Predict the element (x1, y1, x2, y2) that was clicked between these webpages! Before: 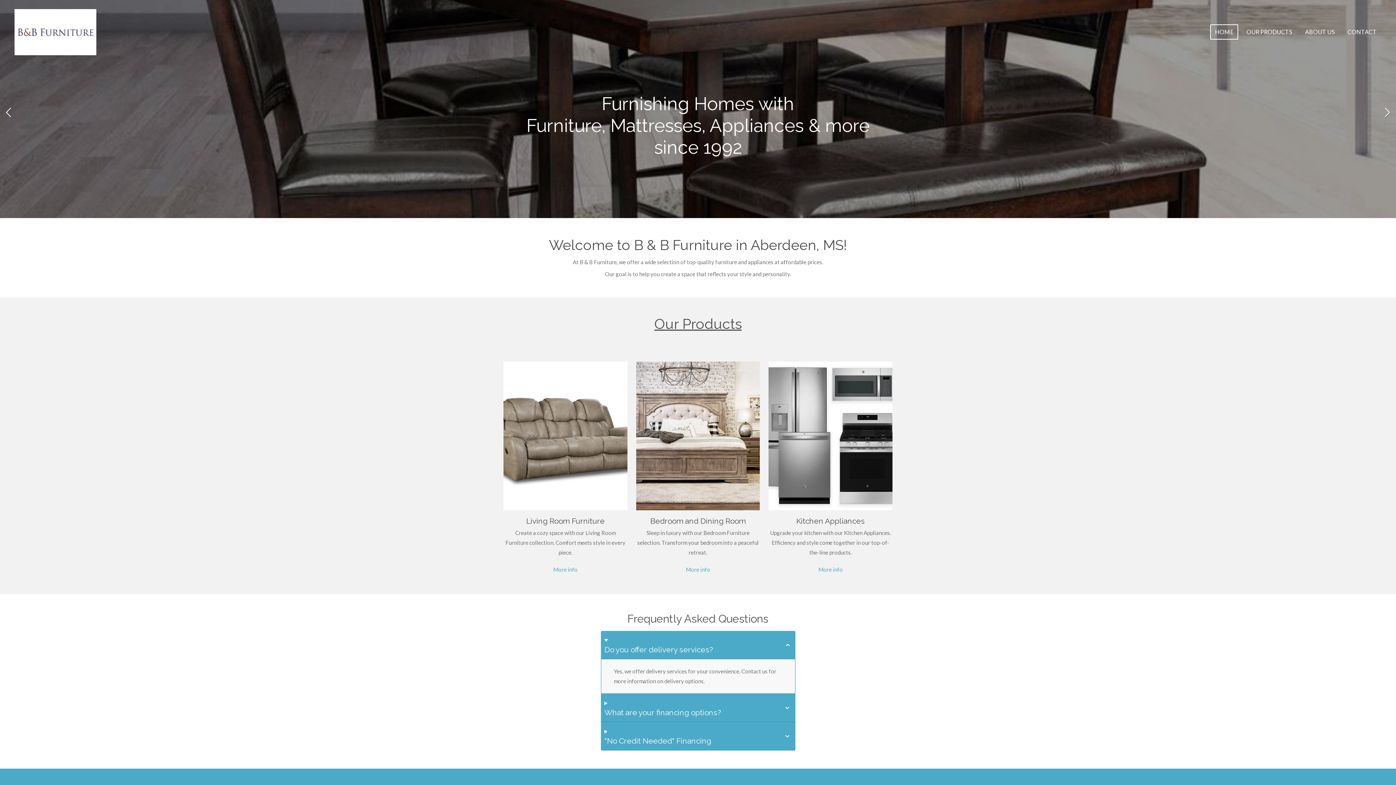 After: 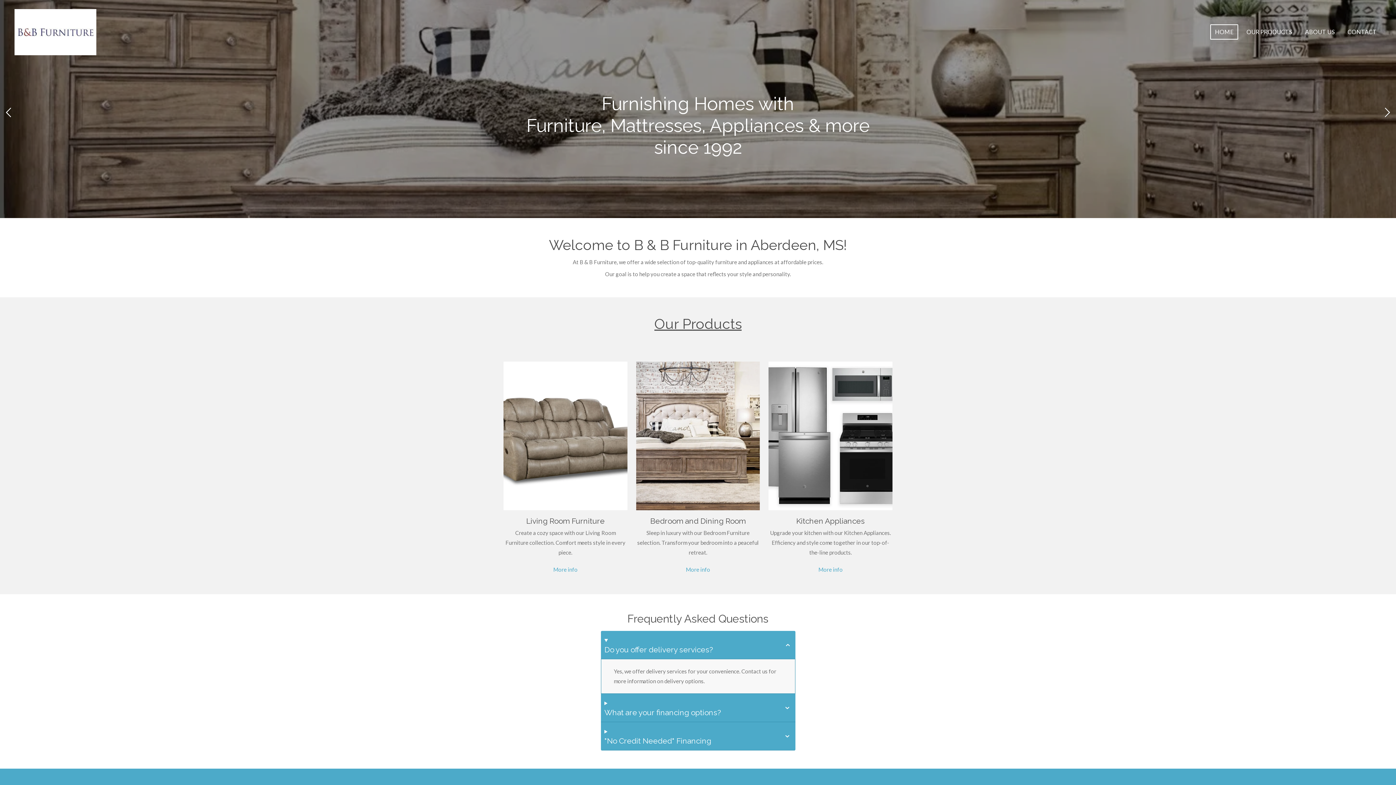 Action: bbox: (1210, 24, 1238, 39) label: HOME